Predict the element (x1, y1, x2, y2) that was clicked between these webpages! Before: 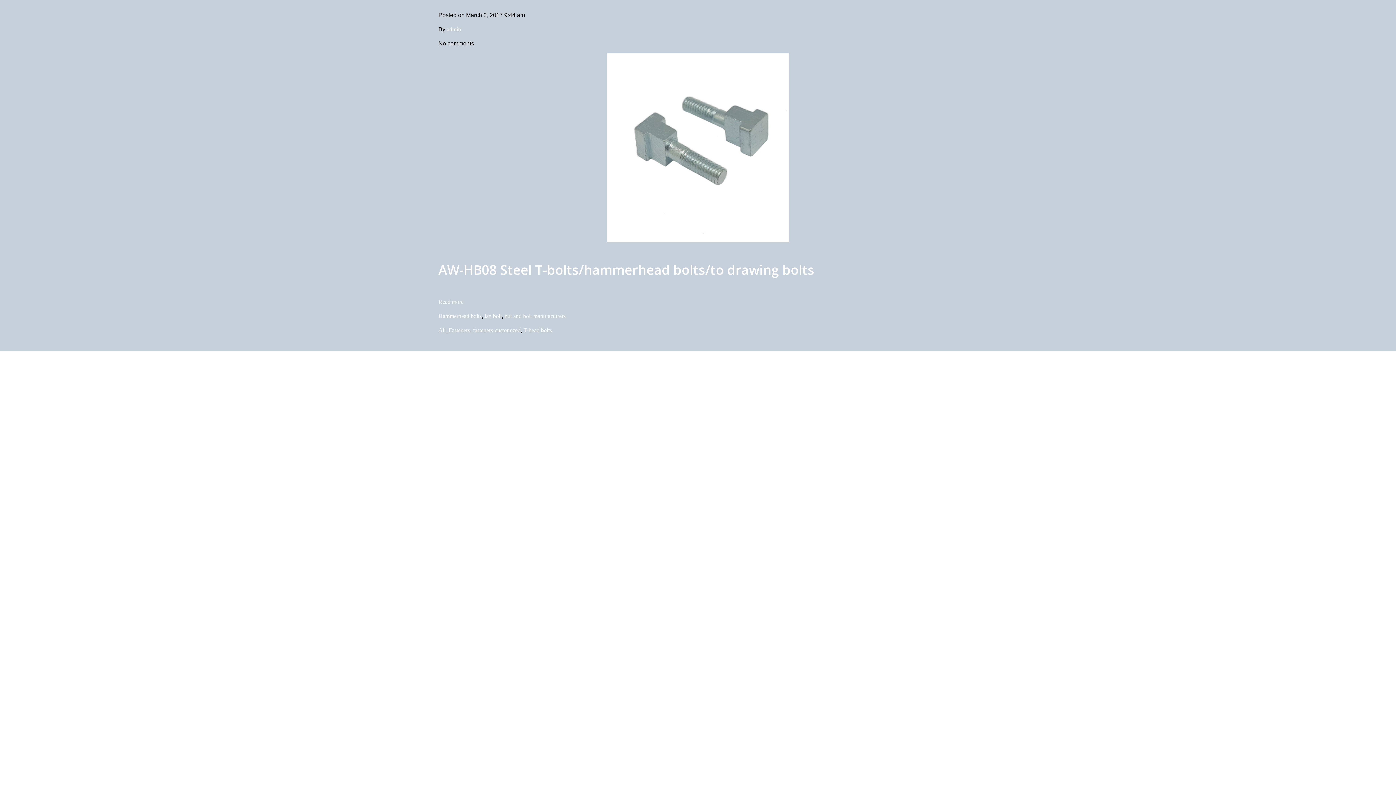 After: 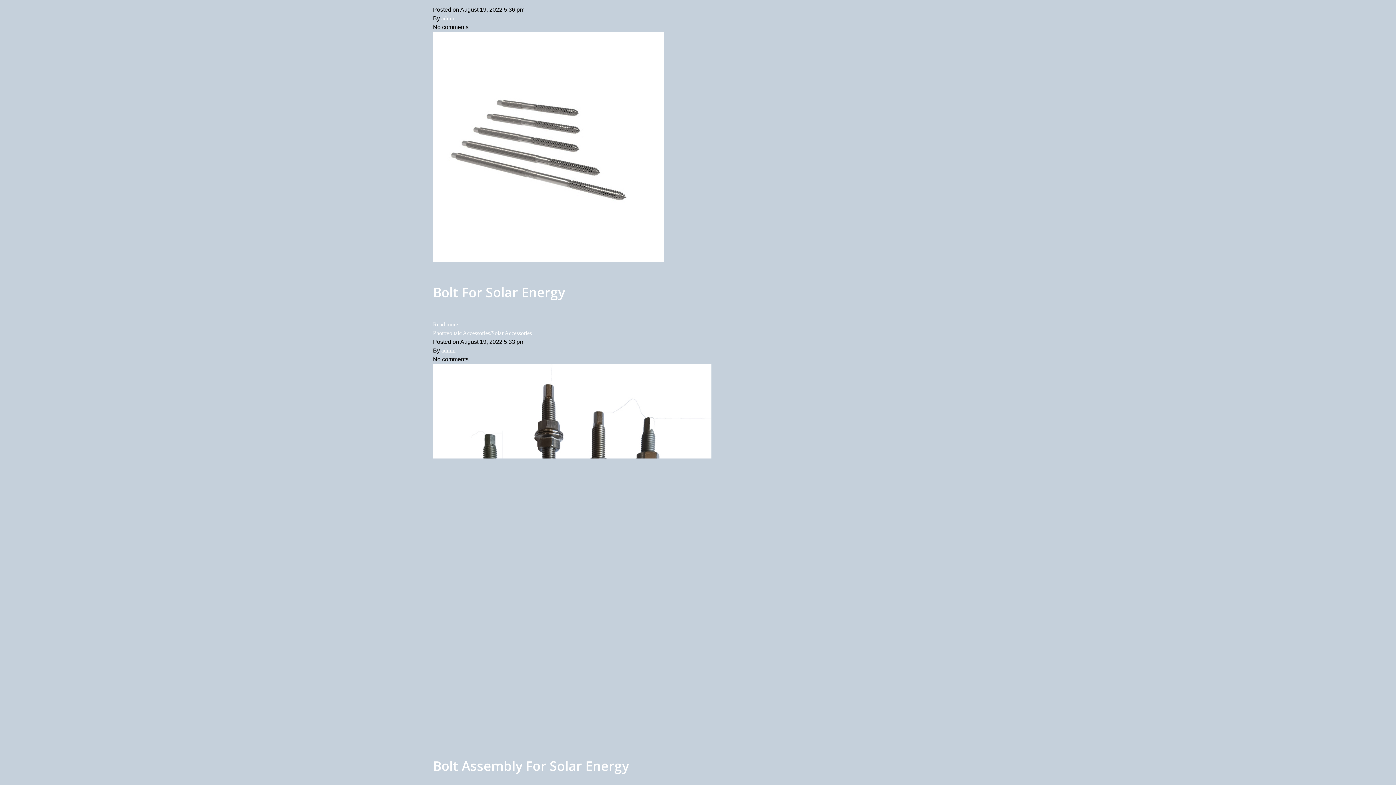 Action: bbox: (446, 26, 461, 32) label: admin